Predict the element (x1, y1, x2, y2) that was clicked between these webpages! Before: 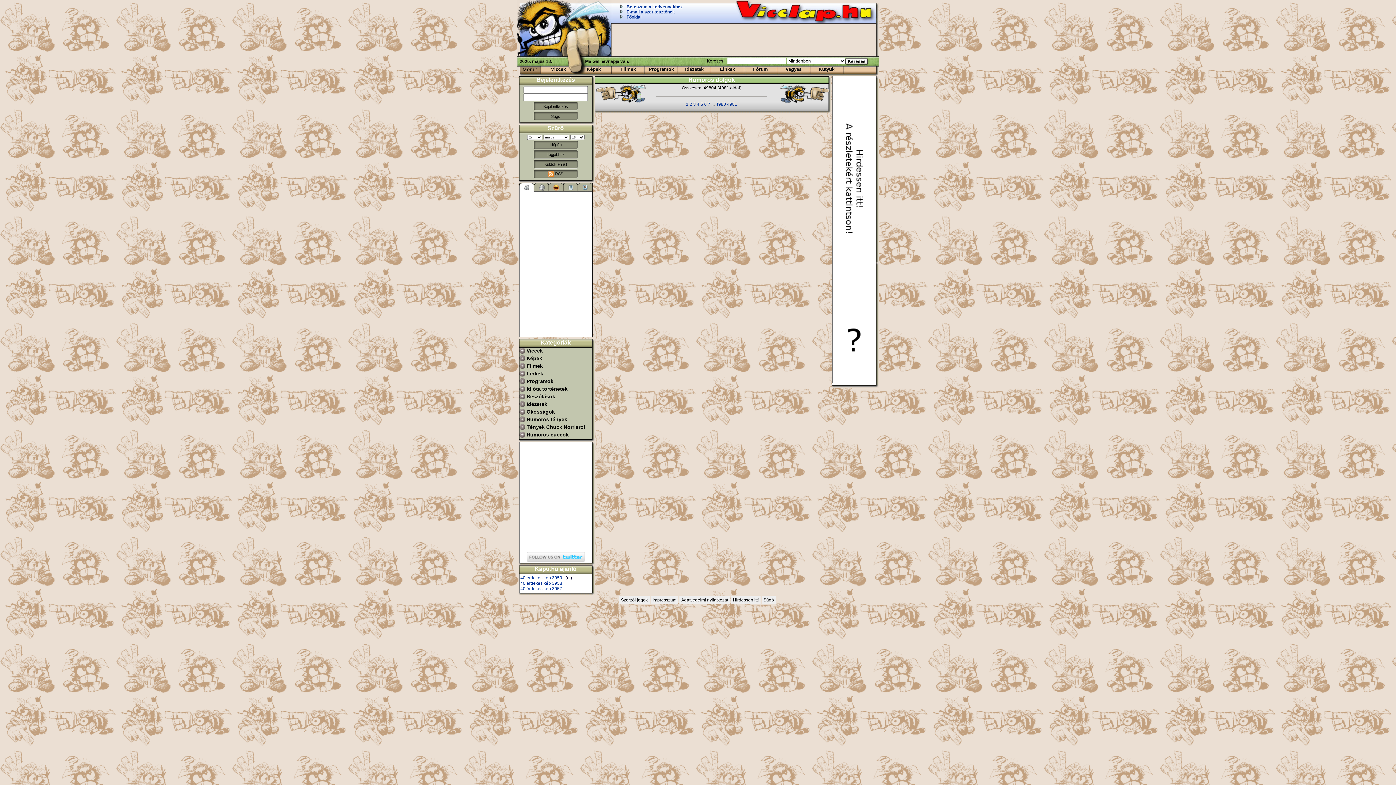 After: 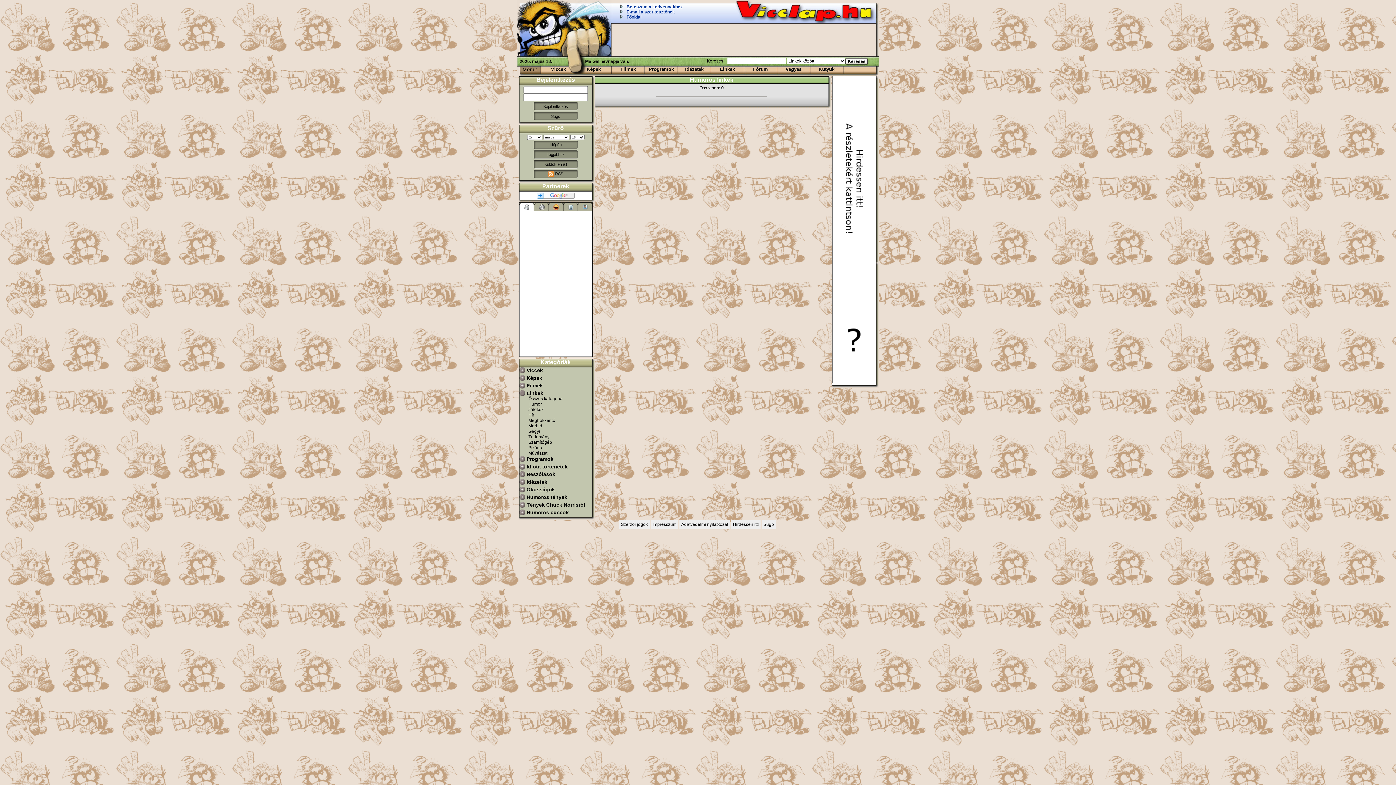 Action: bbox: (711, 66, 744, 73) label: Linkek